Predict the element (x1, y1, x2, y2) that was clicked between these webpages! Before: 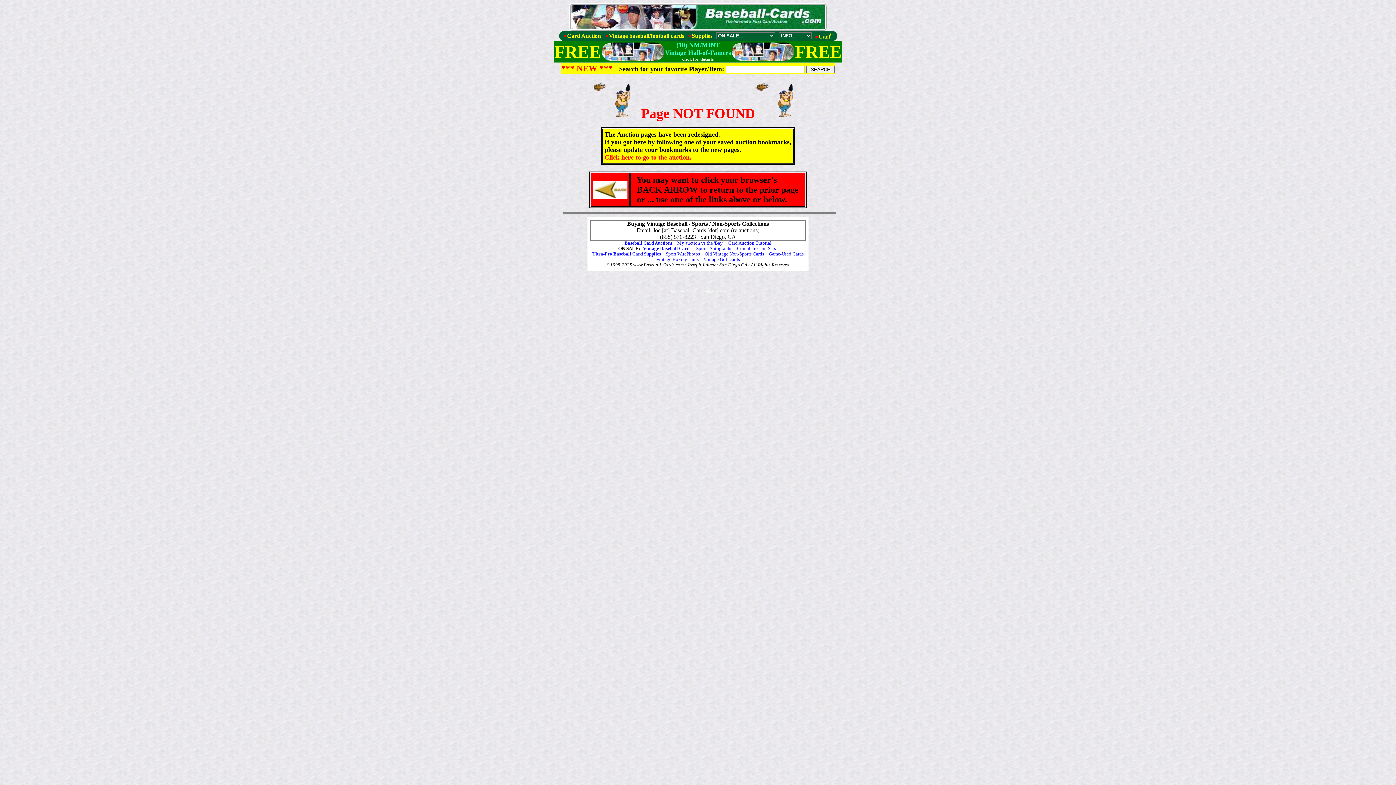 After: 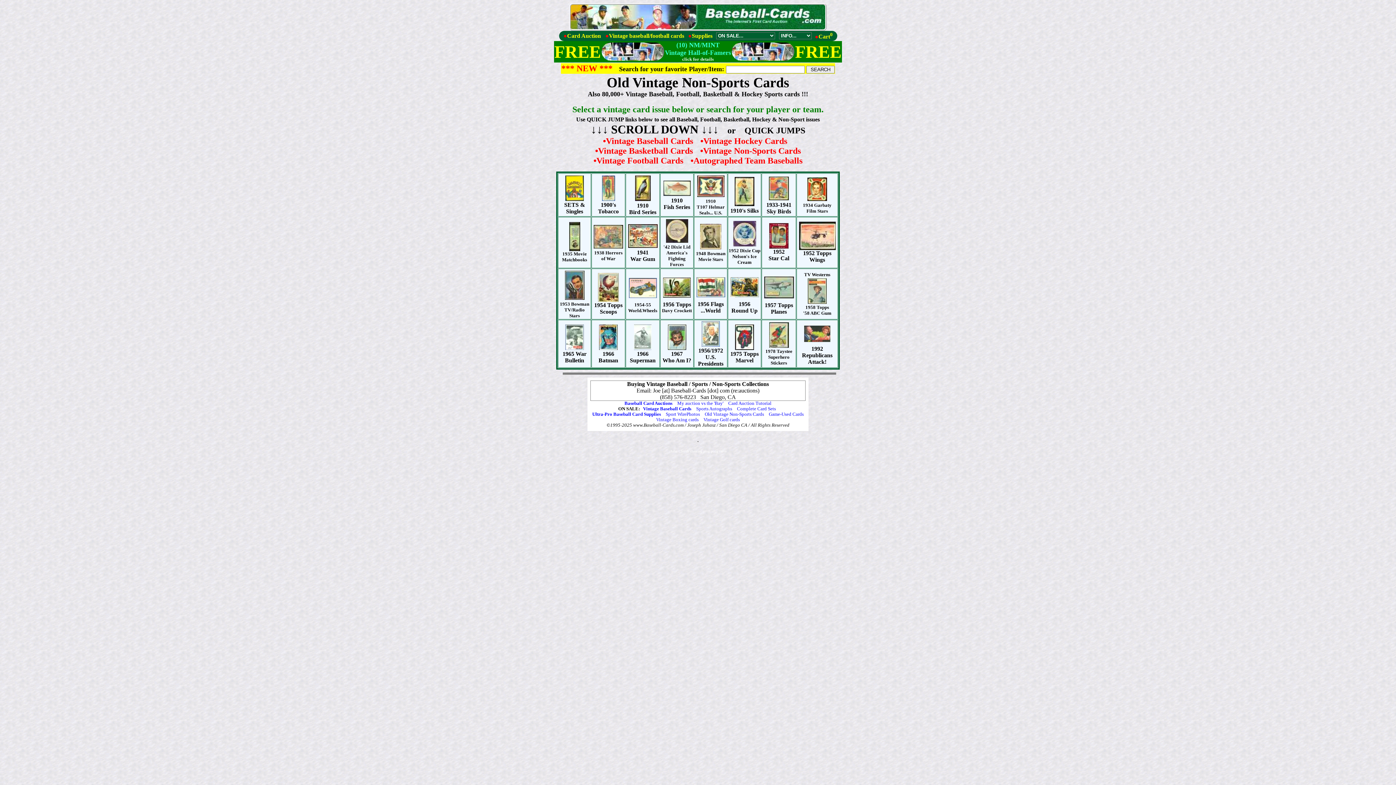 Action: bbox: (703, 251, 766, 256) label: Old Vintage Non-Sports Cards